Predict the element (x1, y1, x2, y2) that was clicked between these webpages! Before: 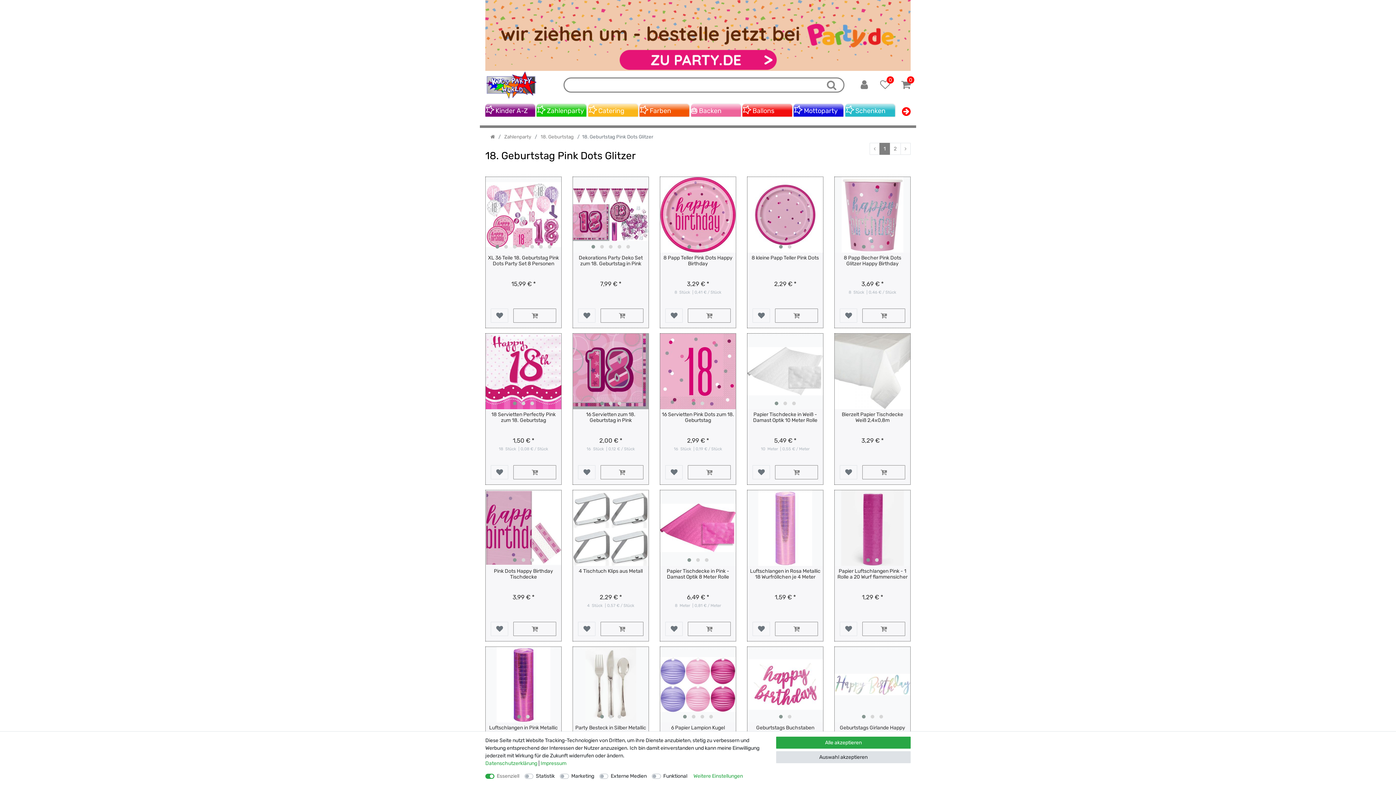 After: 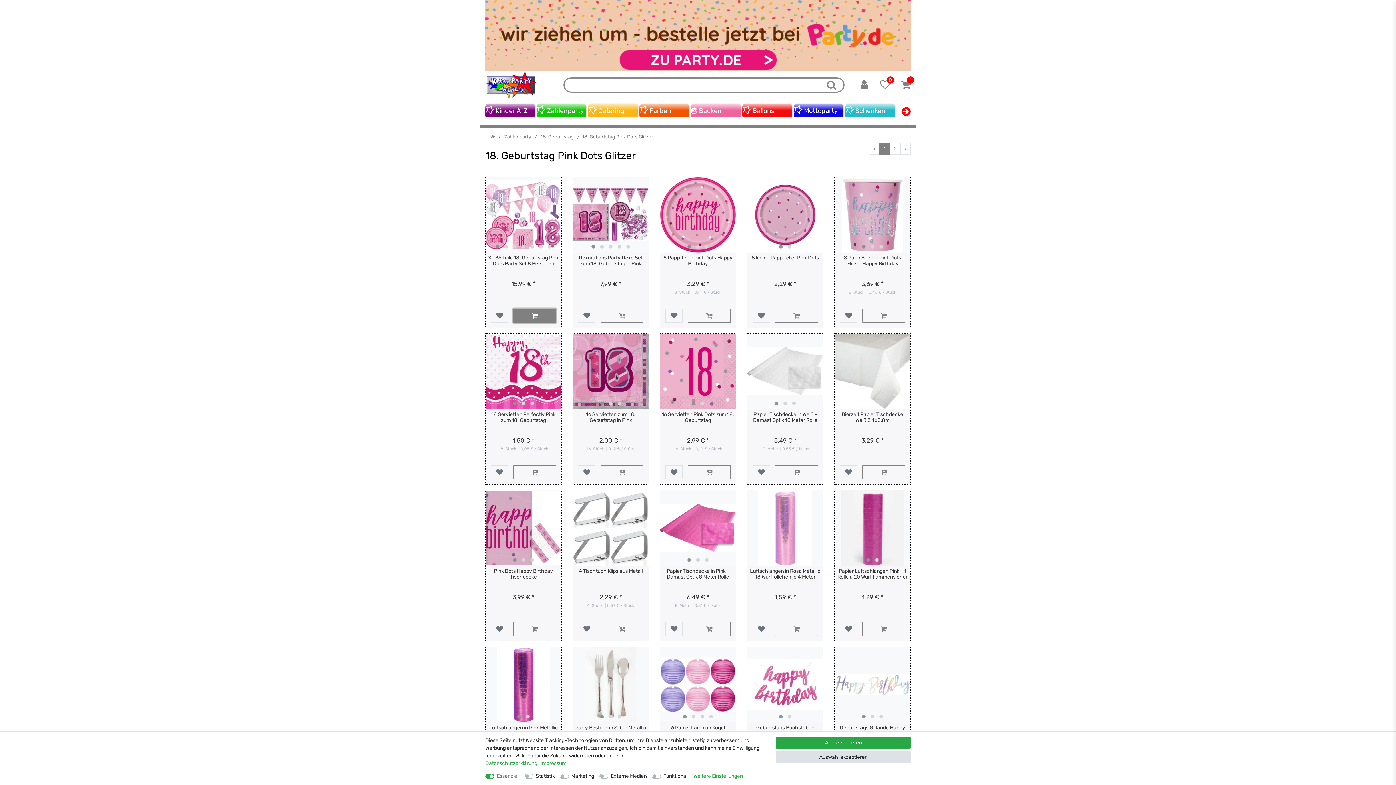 Action: bbox: (513, 308, 556, 322)